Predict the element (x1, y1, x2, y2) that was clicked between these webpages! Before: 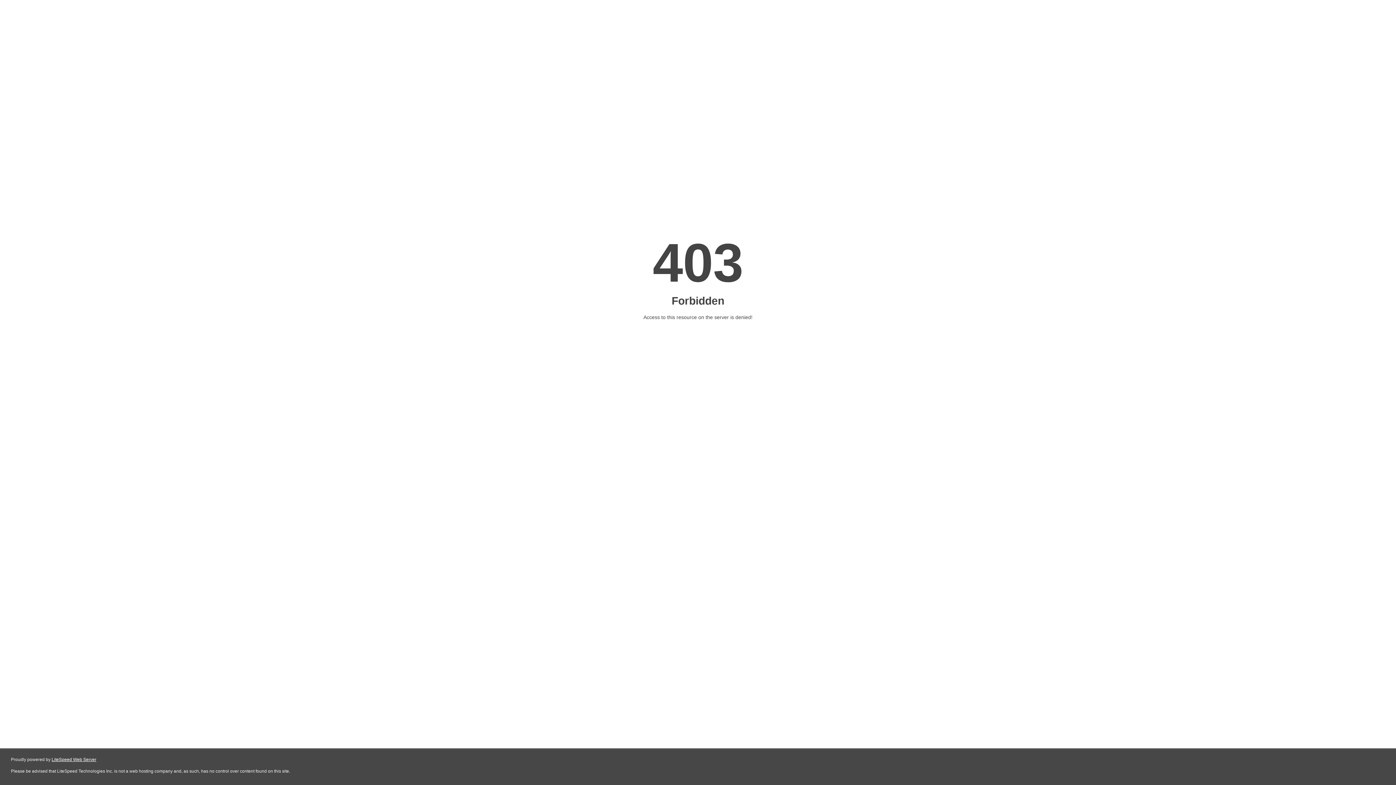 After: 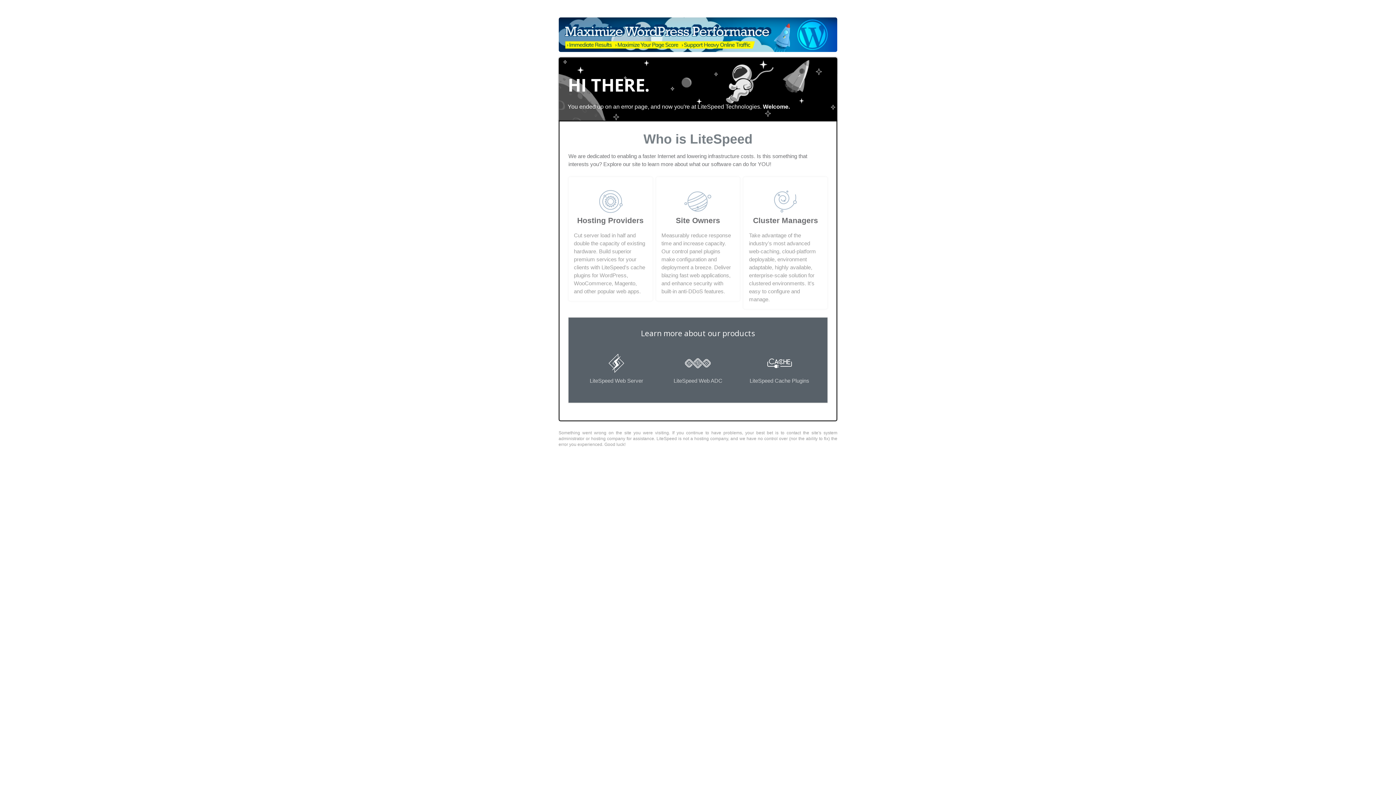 Action: bbox: (51, 757, 96, 762) label: LiteSpeed Web Server